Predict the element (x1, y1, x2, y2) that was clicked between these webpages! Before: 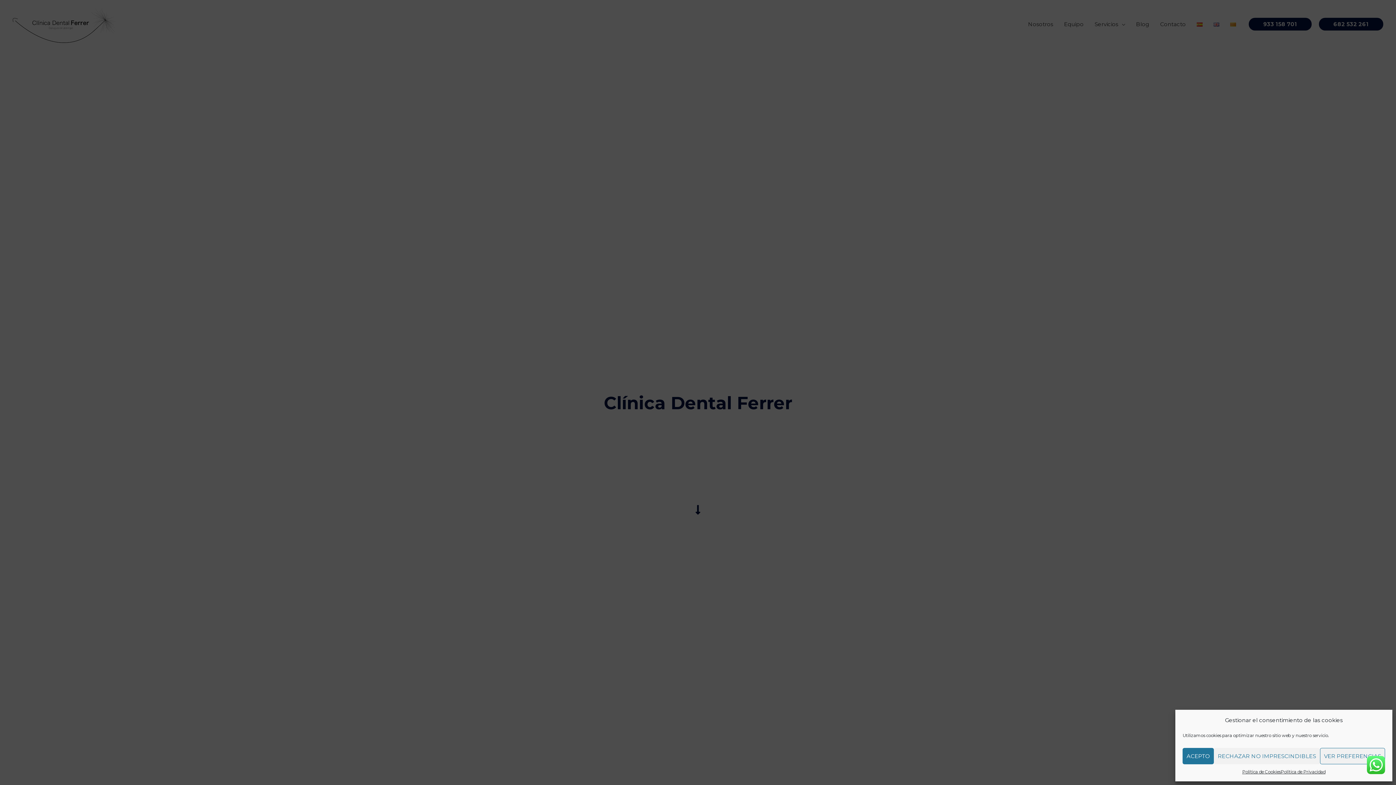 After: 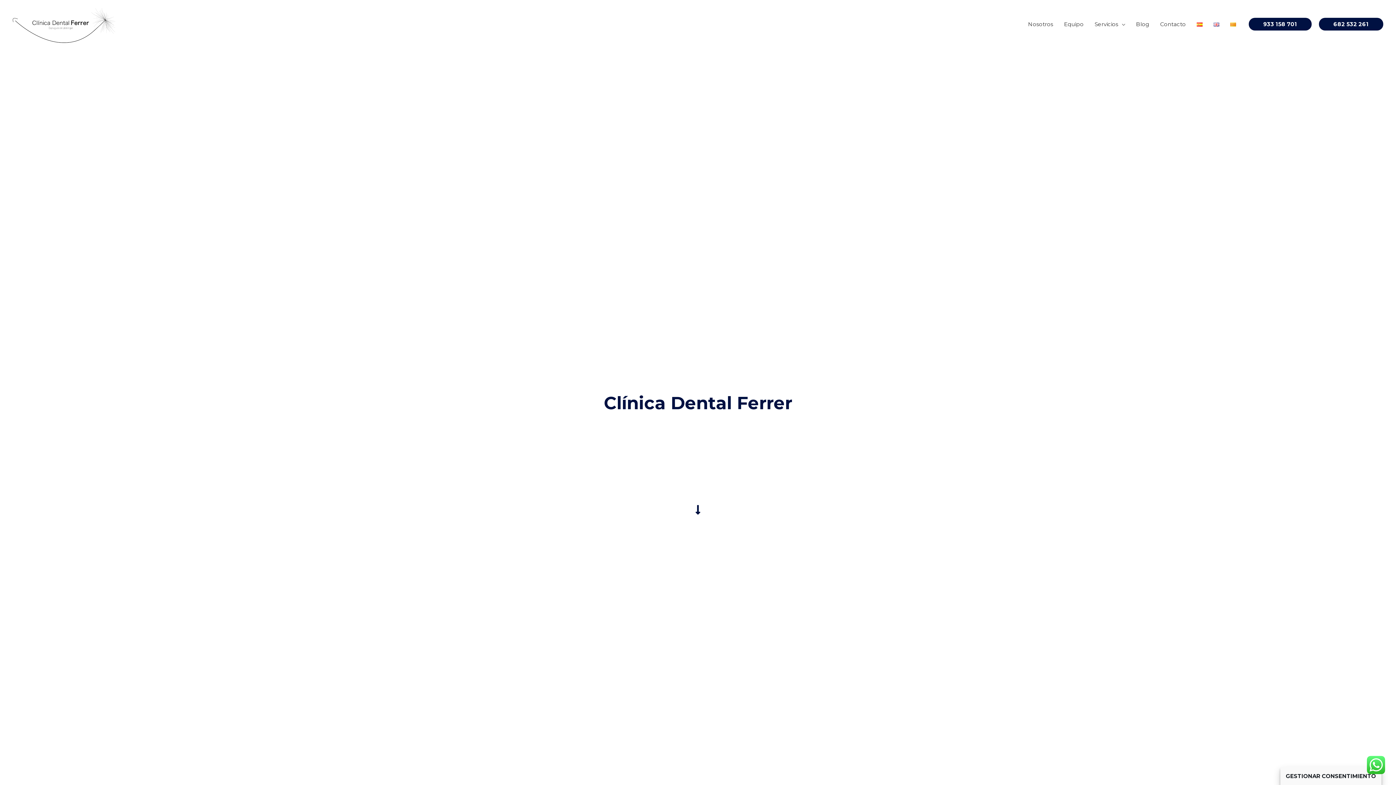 Action: bbox: (1214, 748, 1320, 764) label: RECHAZAR NO IMPRESCINDIBLES